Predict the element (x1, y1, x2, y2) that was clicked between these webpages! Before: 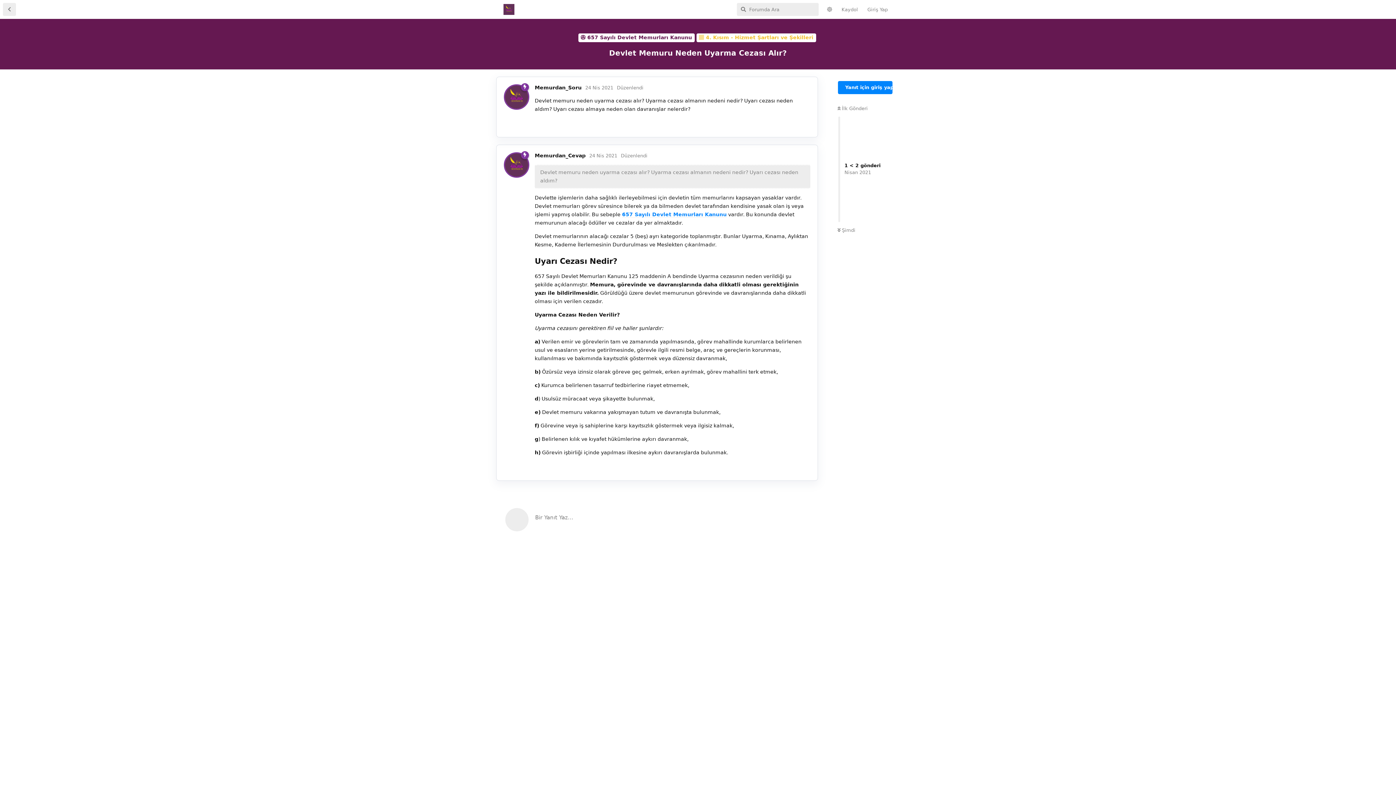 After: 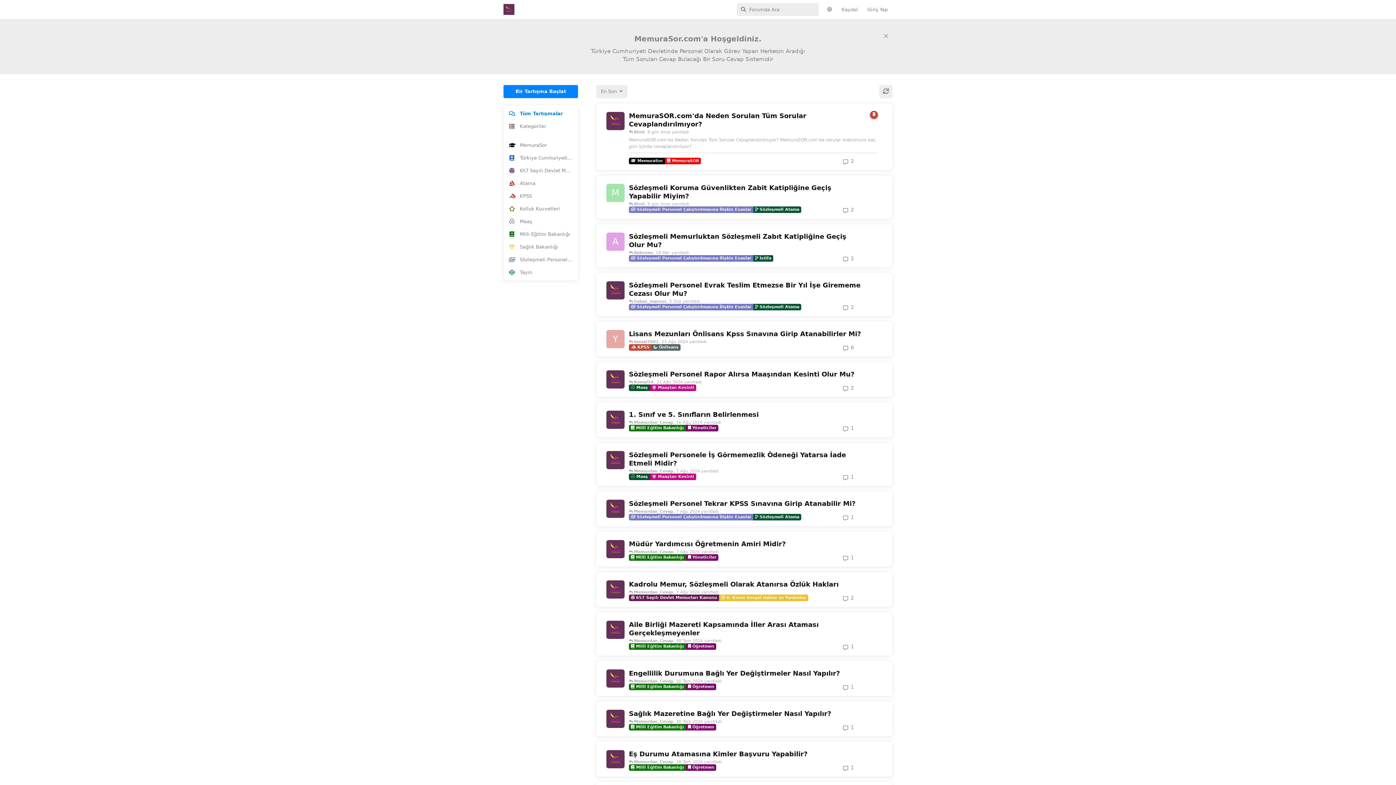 Action: label: Tartışma Listesine Dön bbox: (2, 2, 16, 16)